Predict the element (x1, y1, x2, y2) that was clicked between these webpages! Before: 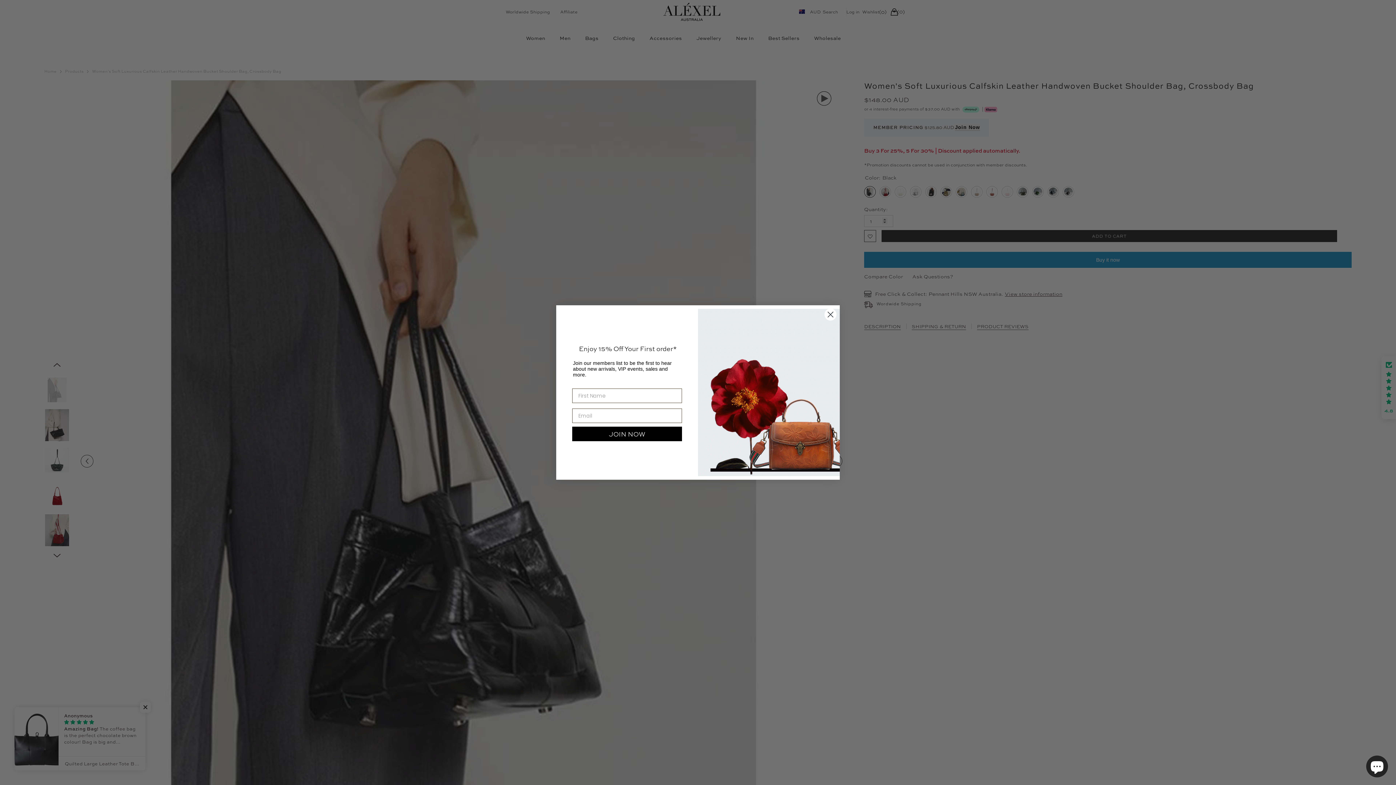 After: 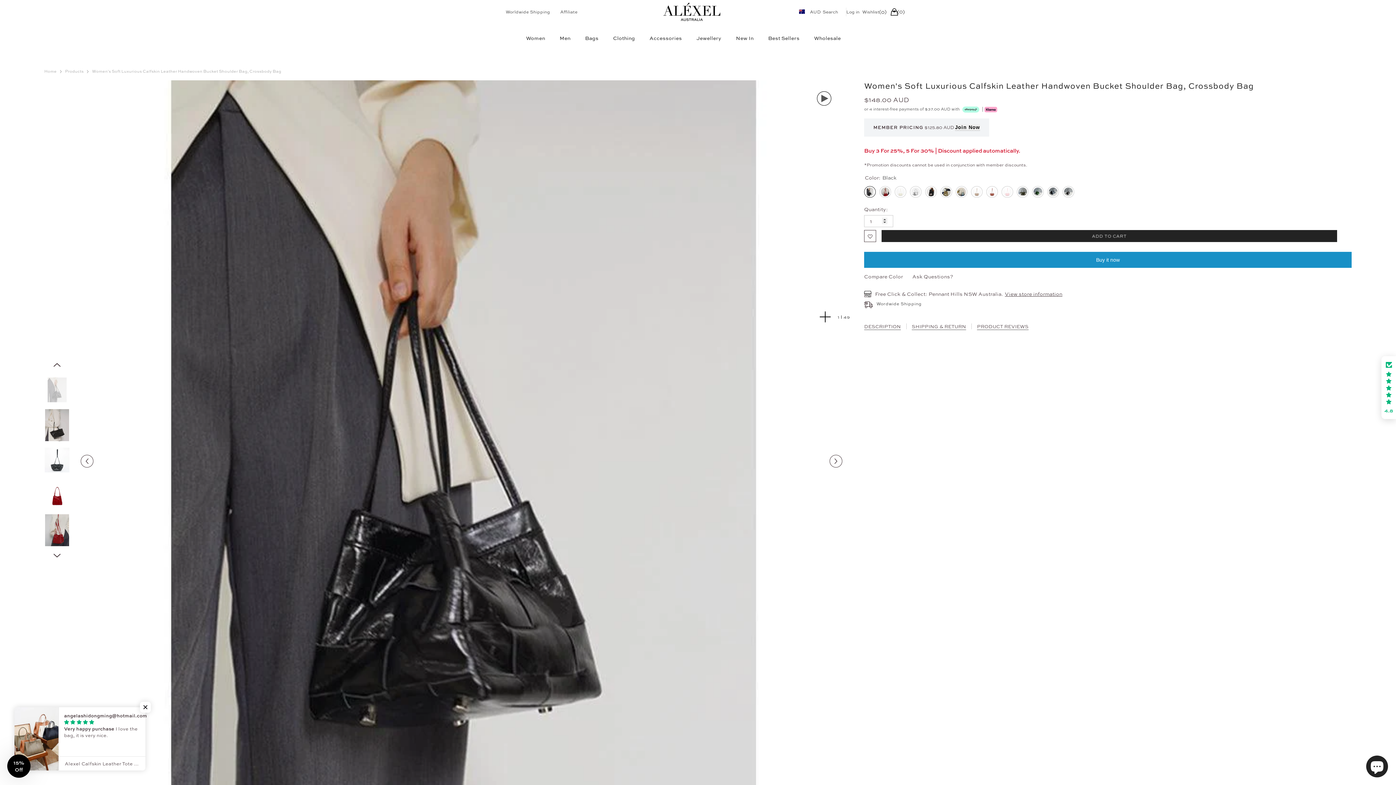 Action: label: Close dialog bbox: (824, 308, 837, 321)